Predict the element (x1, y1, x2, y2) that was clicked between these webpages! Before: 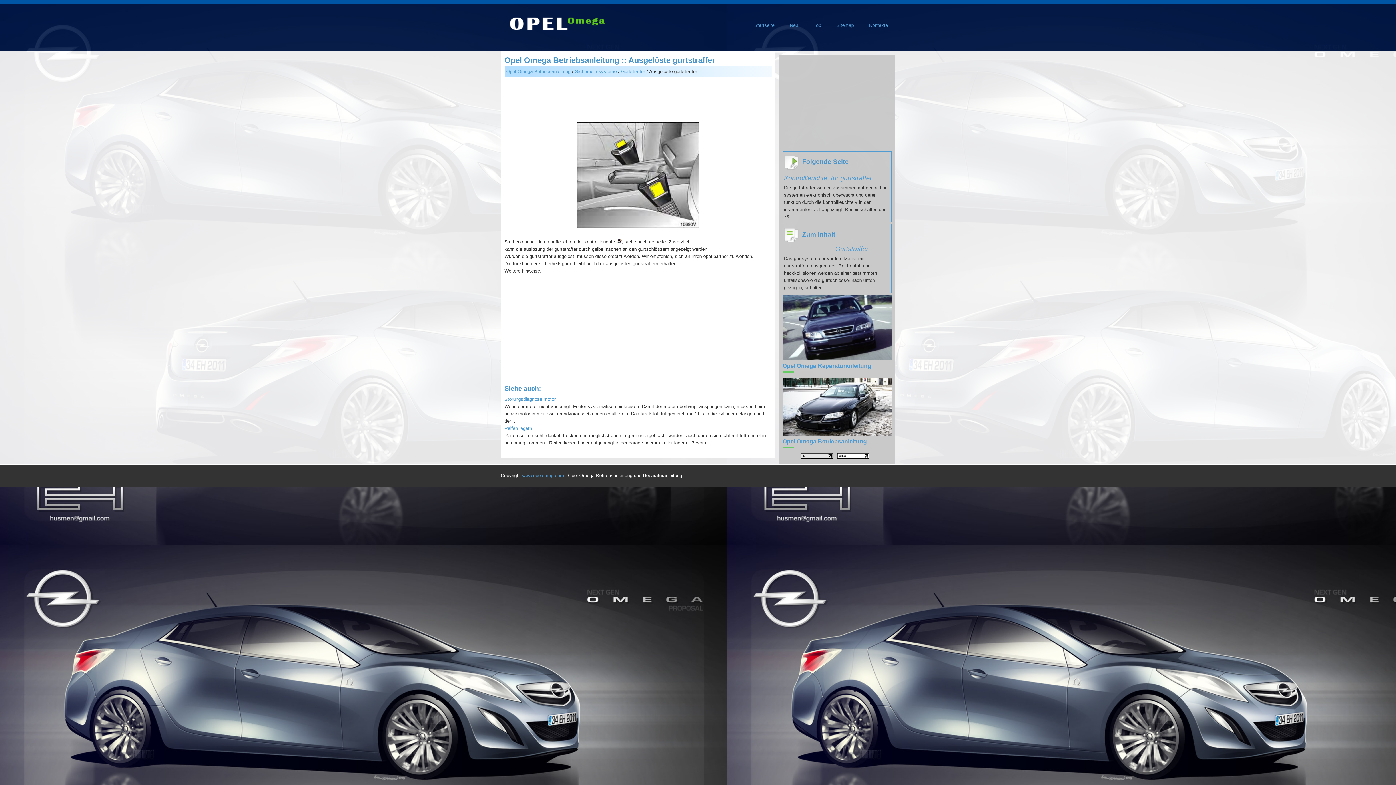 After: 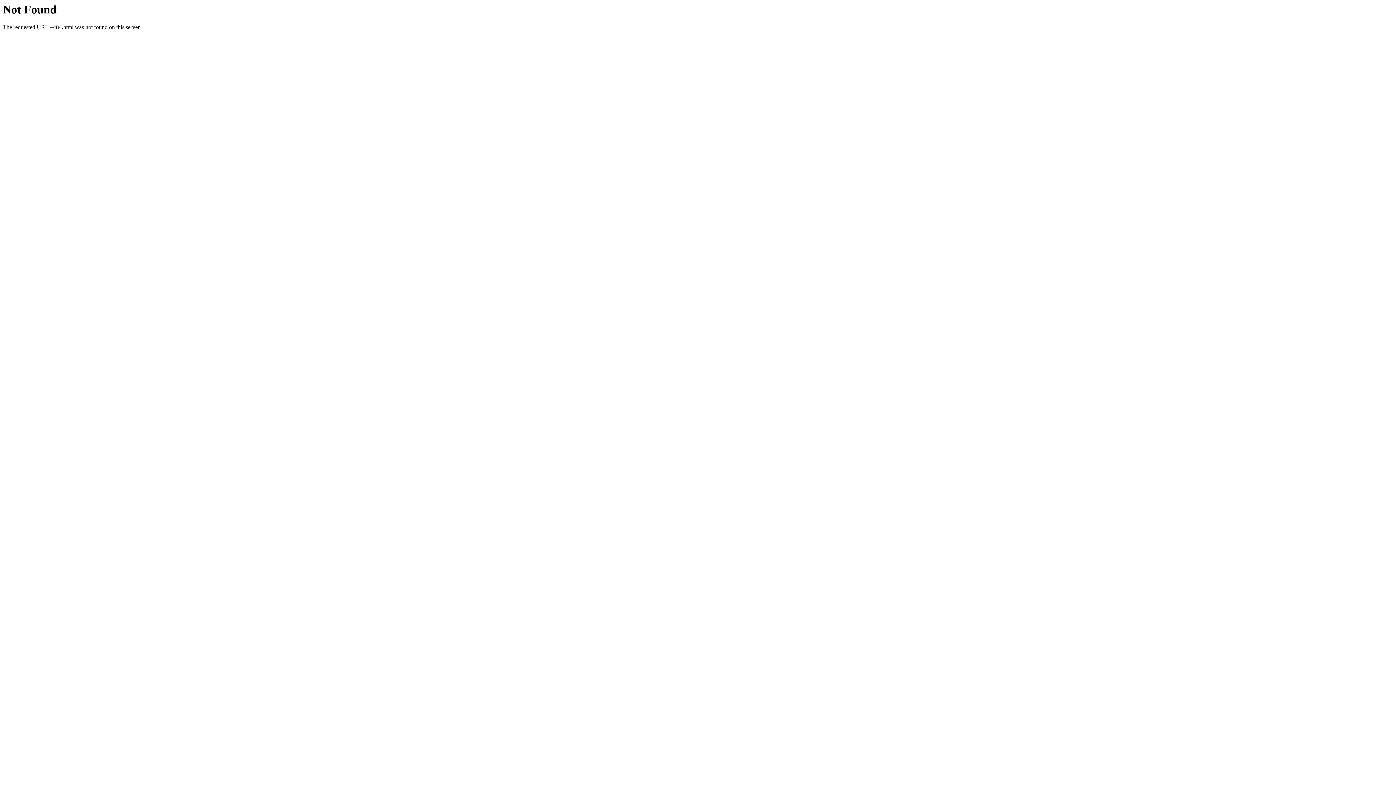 Action: label: Opel Omega Betriebsanleitung bbox: (782, 438, 867, 444)